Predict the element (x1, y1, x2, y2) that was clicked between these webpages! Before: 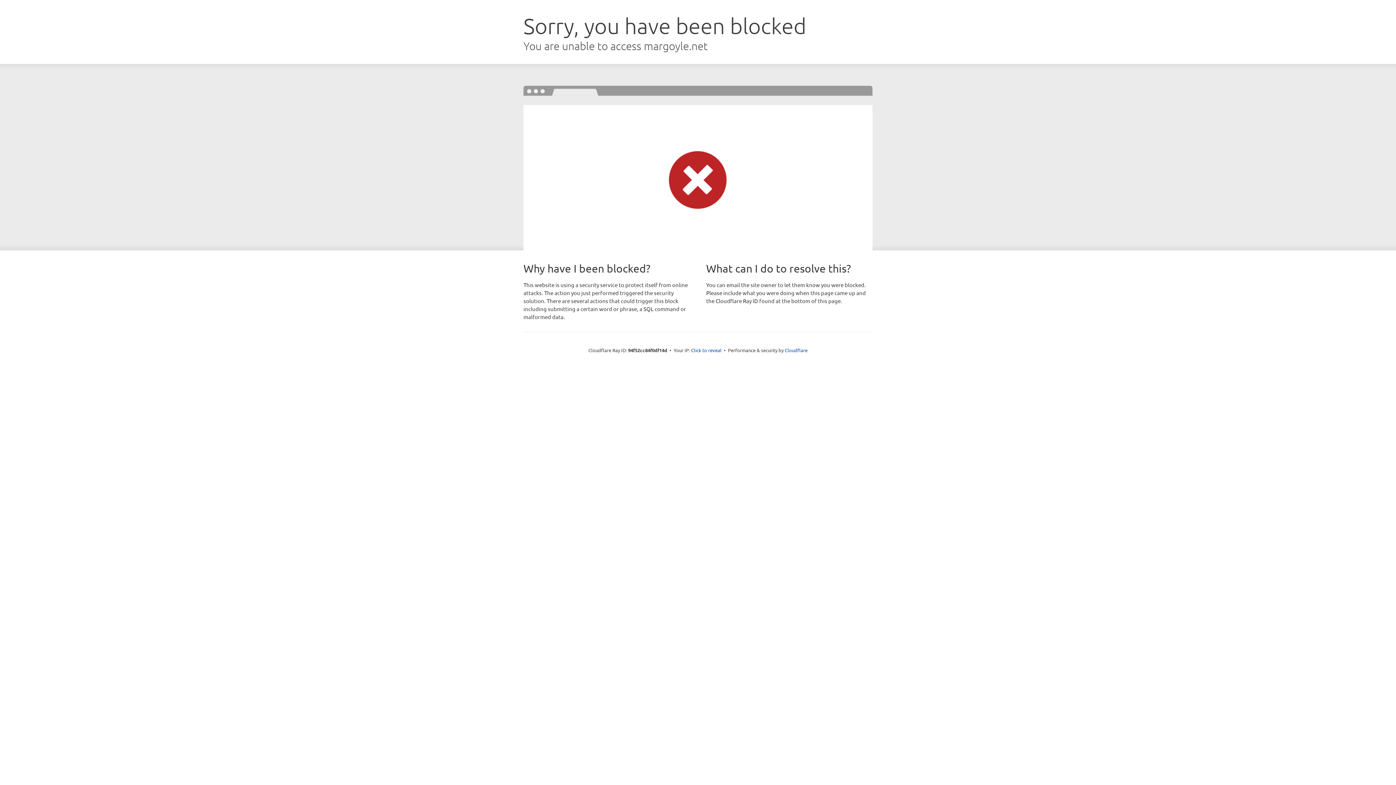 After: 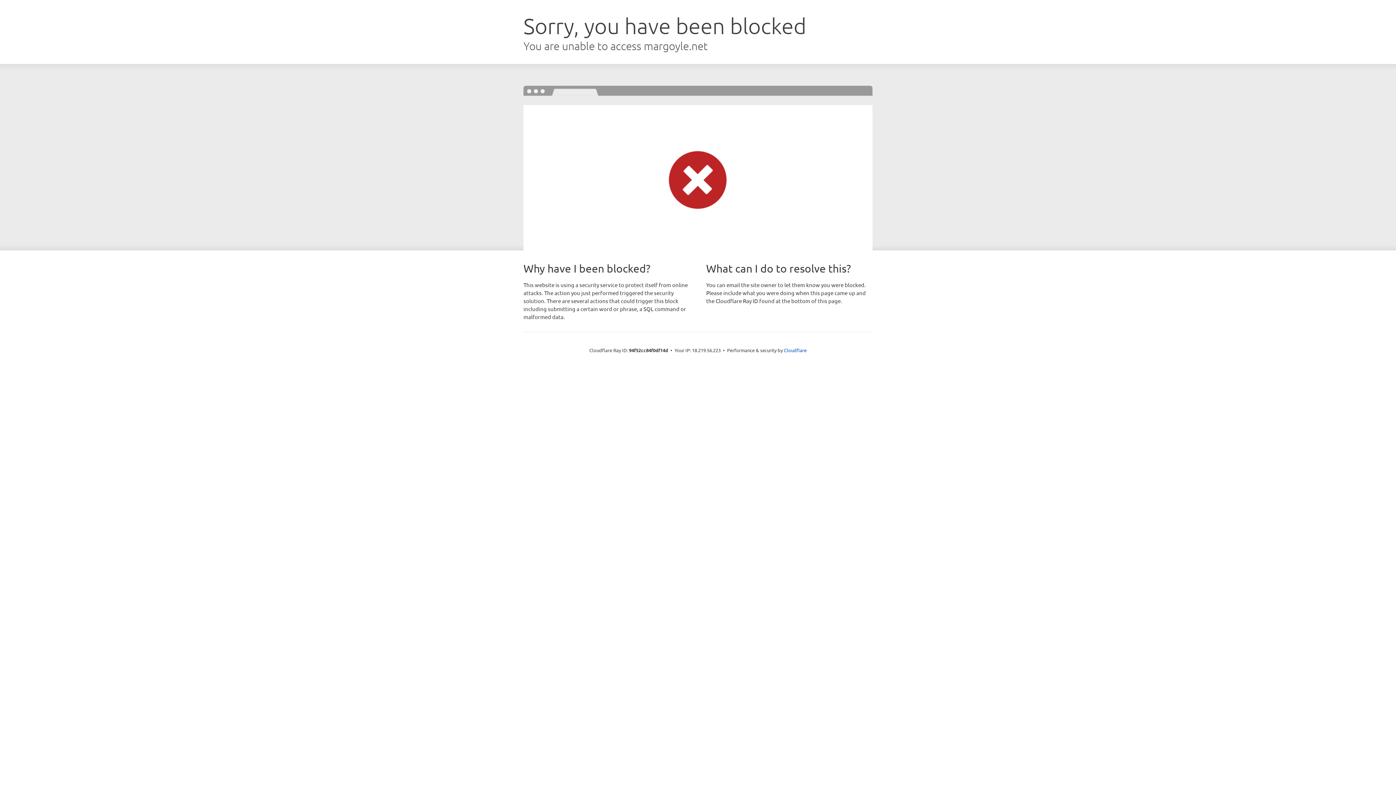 Action: label: Click to reveal bbox: (691, 346, 721, 353)